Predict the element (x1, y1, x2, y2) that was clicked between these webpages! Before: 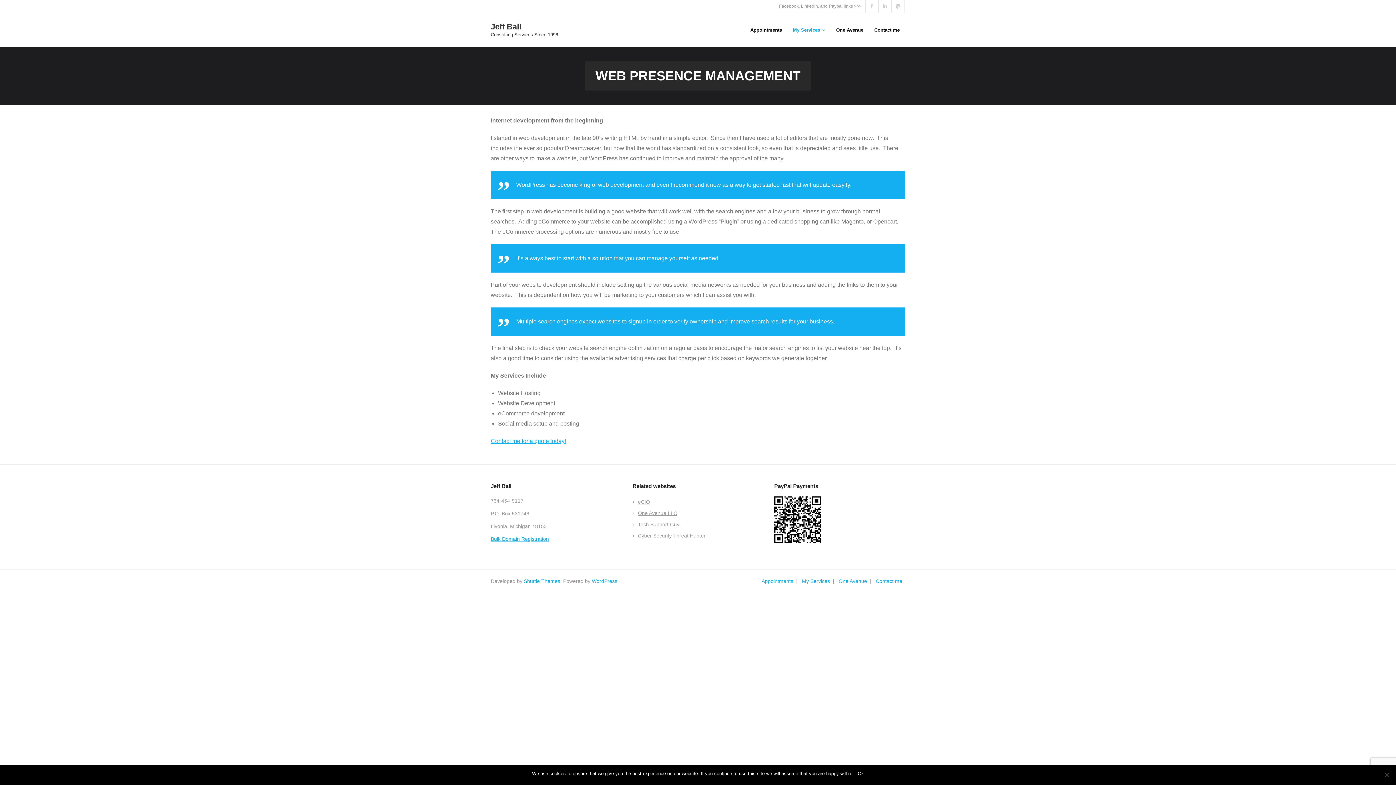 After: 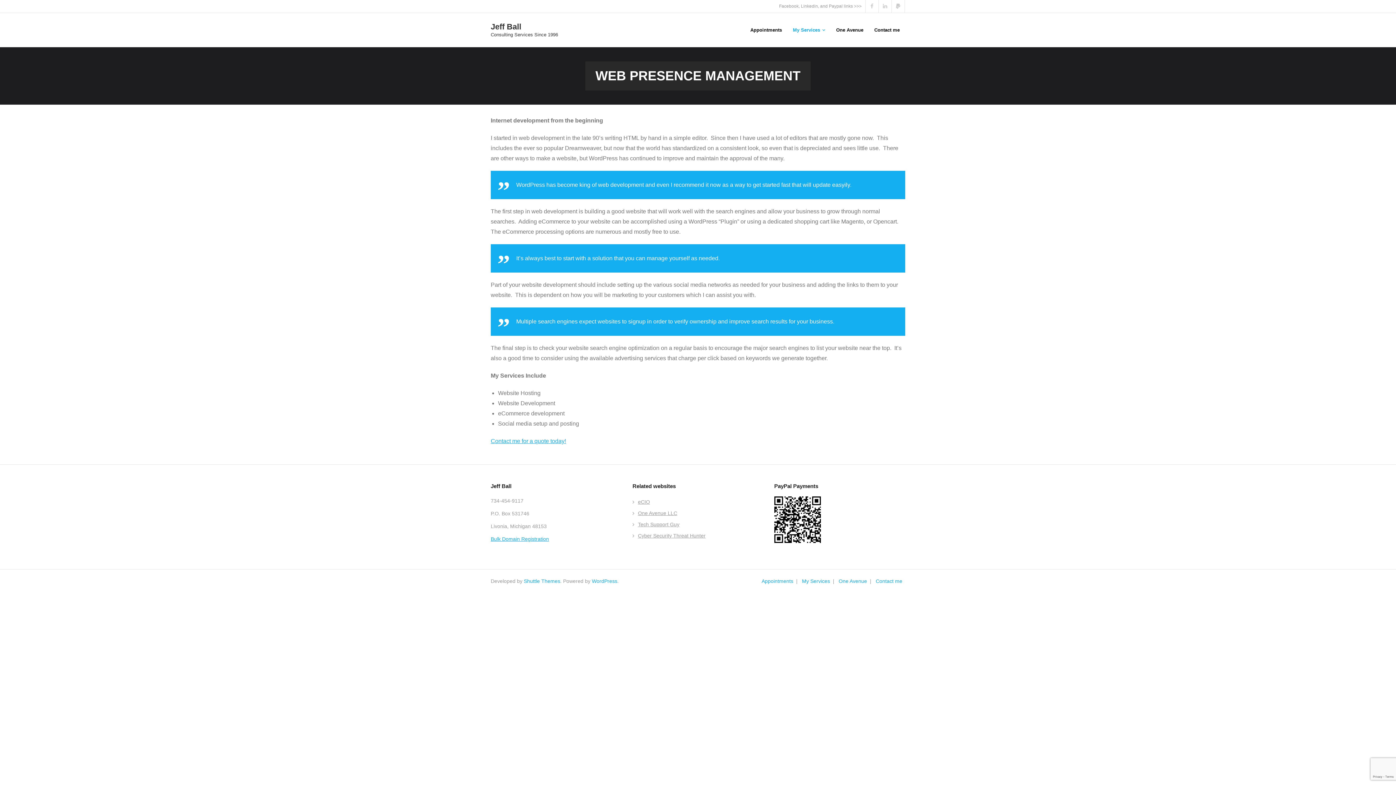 Action: label: Ok bbox: (858, 770, 864, 777)